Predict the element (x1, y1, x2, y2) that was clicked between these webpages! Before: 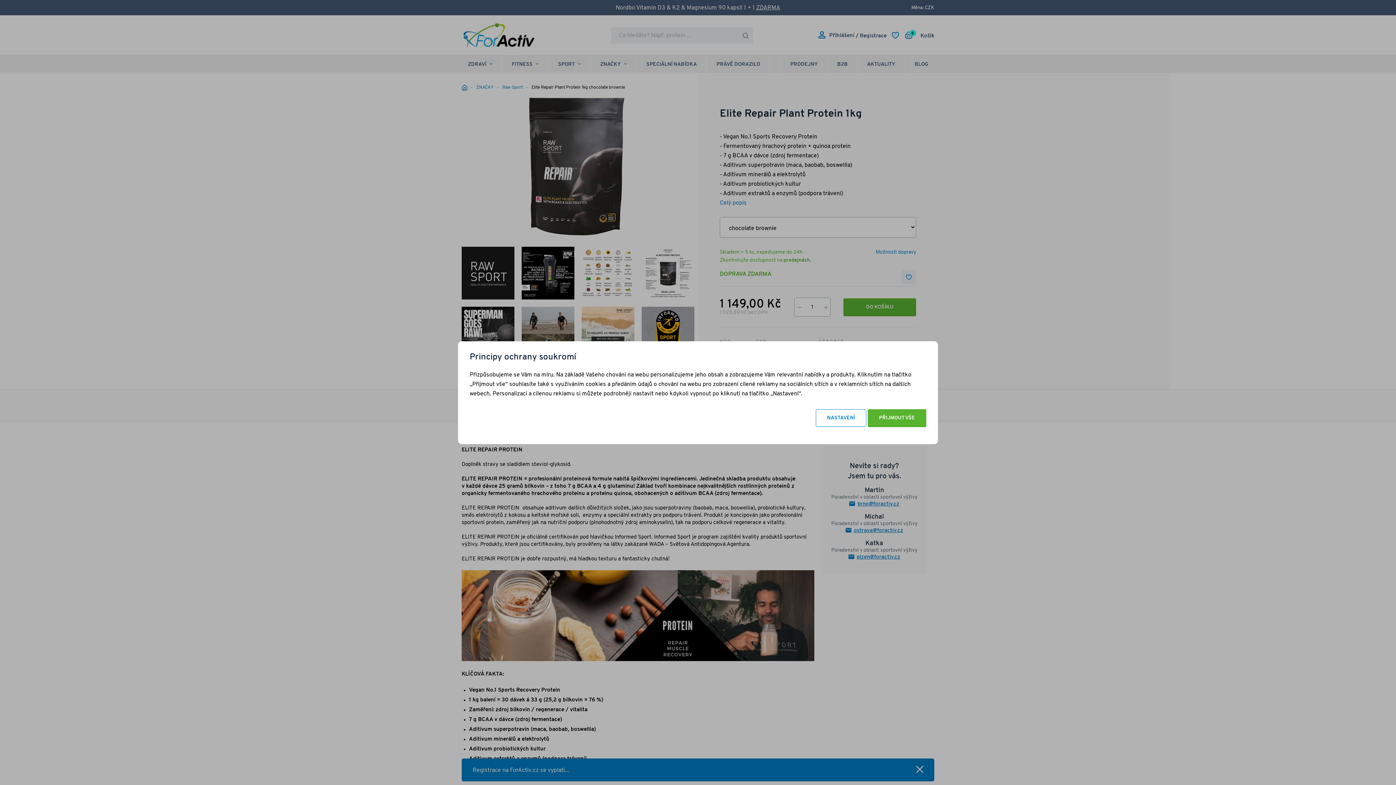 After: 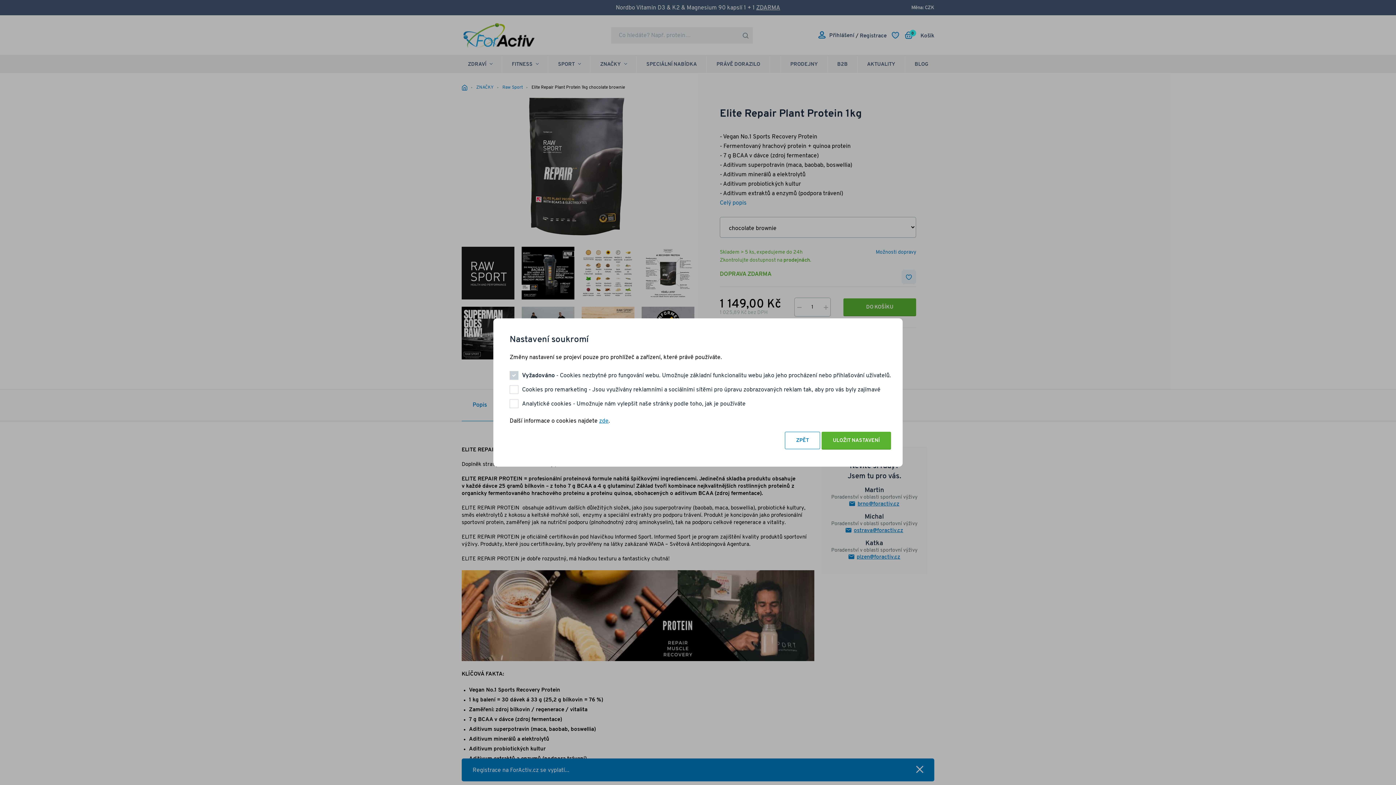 Action: bbox: (816, 409, 866, 426) label: NASTAVENÍ